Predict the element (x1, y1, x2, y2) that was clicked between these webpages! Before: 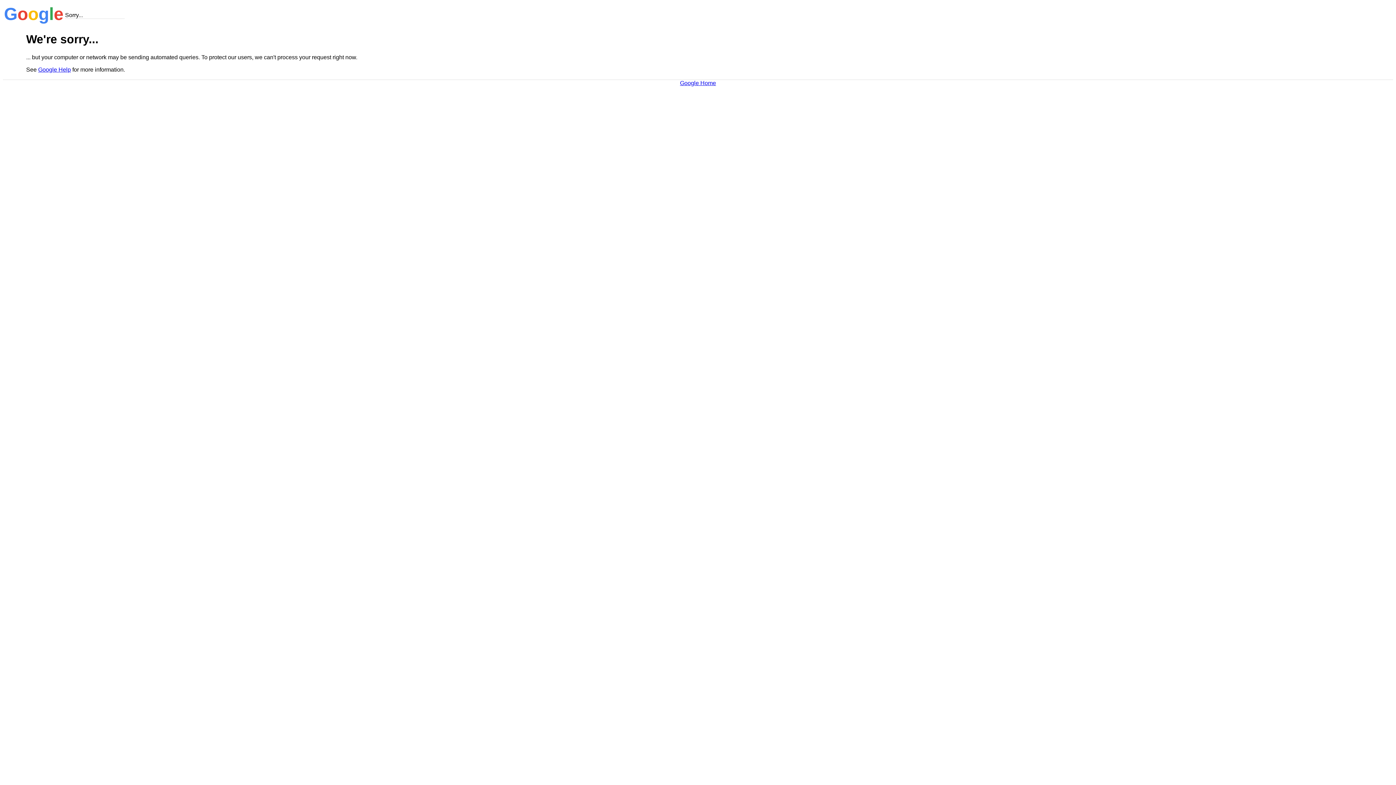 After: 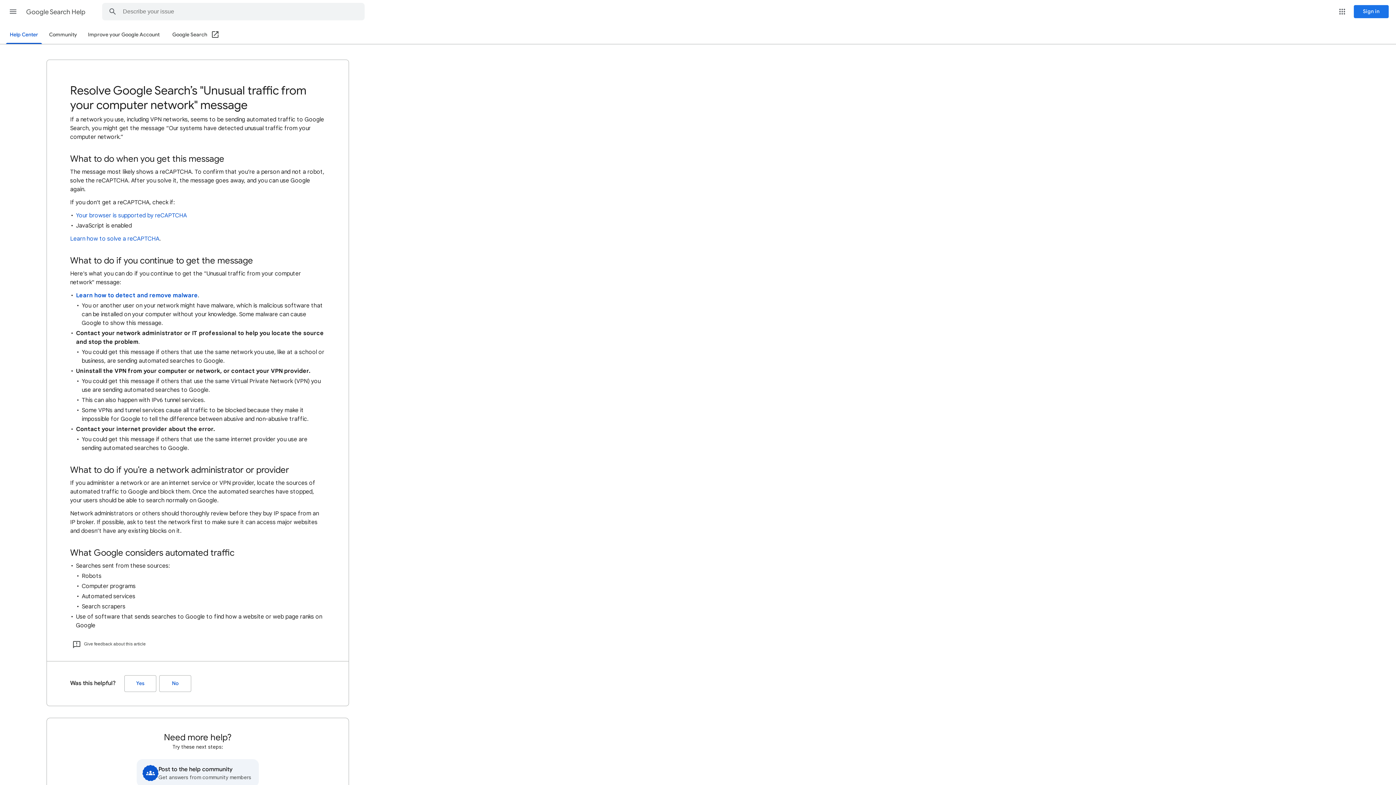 Action: bbox: (38, 66, 70, 72) label: Google Help